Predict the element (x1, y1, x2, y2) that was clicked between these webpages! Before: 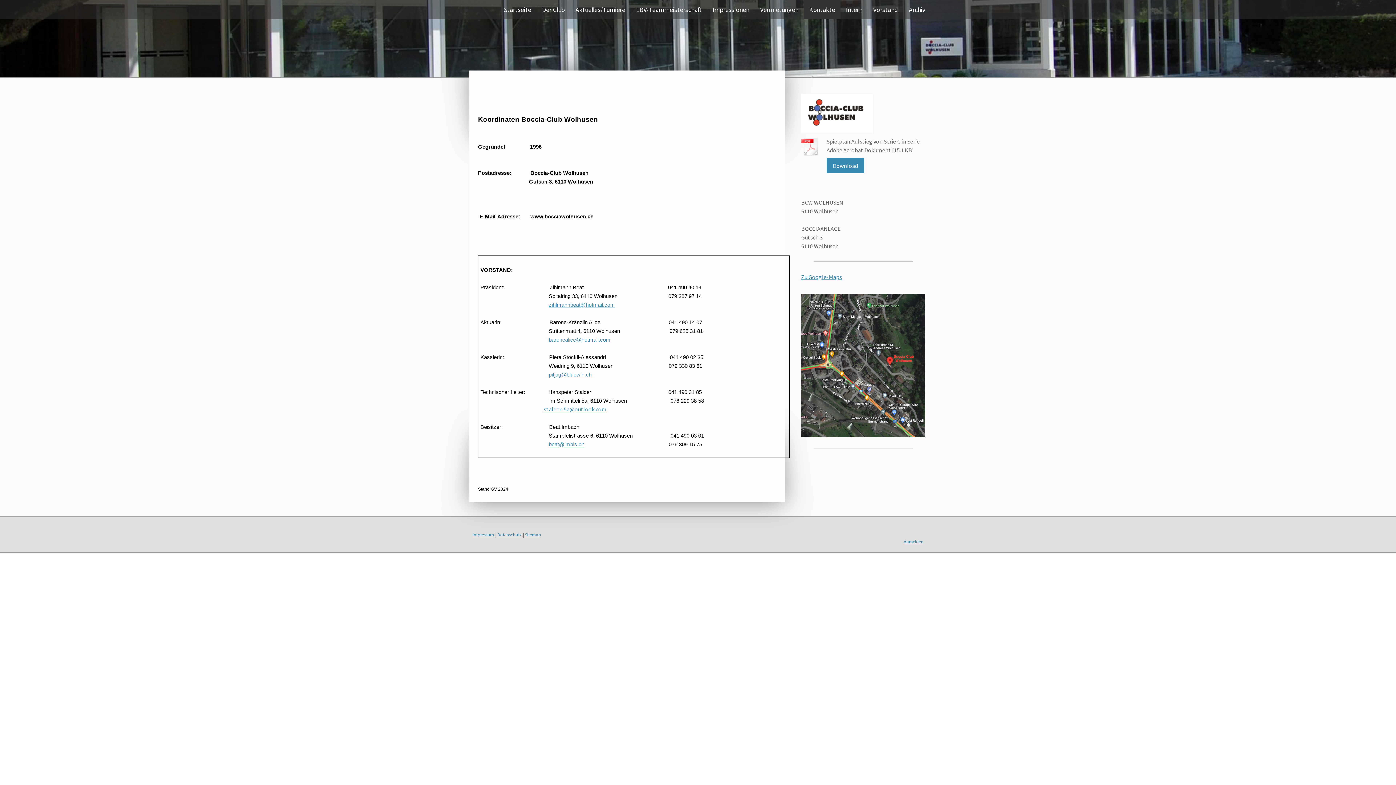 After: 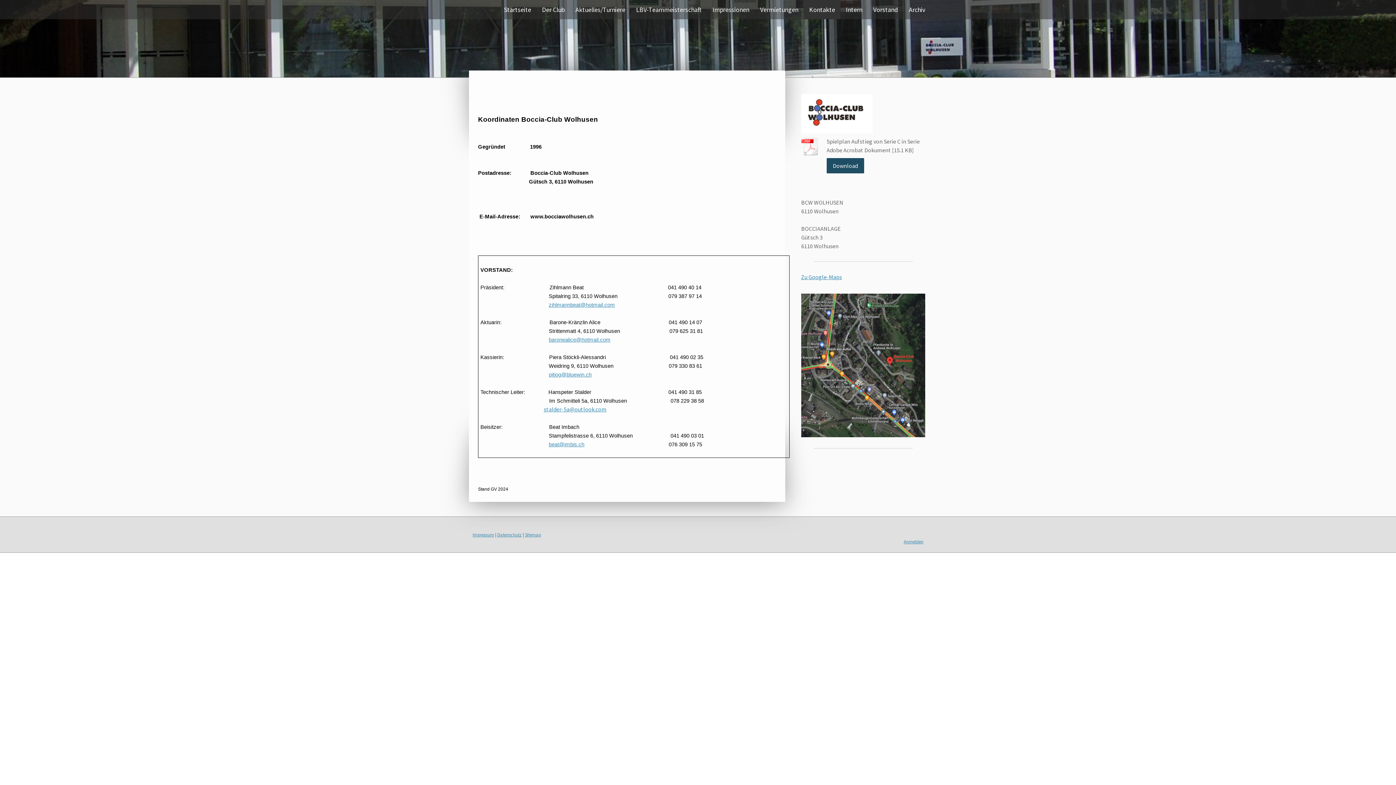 Action: label: Download bbox: (826, 158, 864, 173)